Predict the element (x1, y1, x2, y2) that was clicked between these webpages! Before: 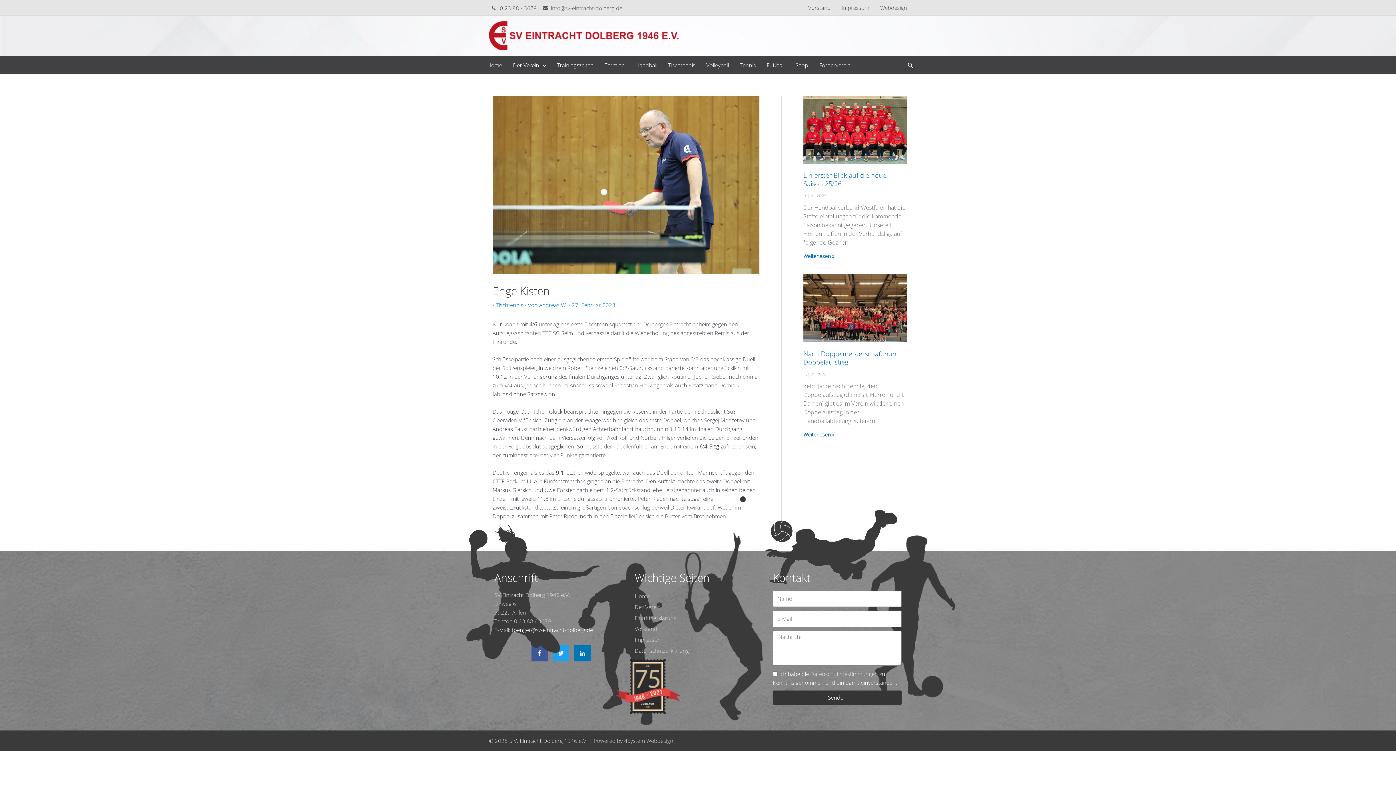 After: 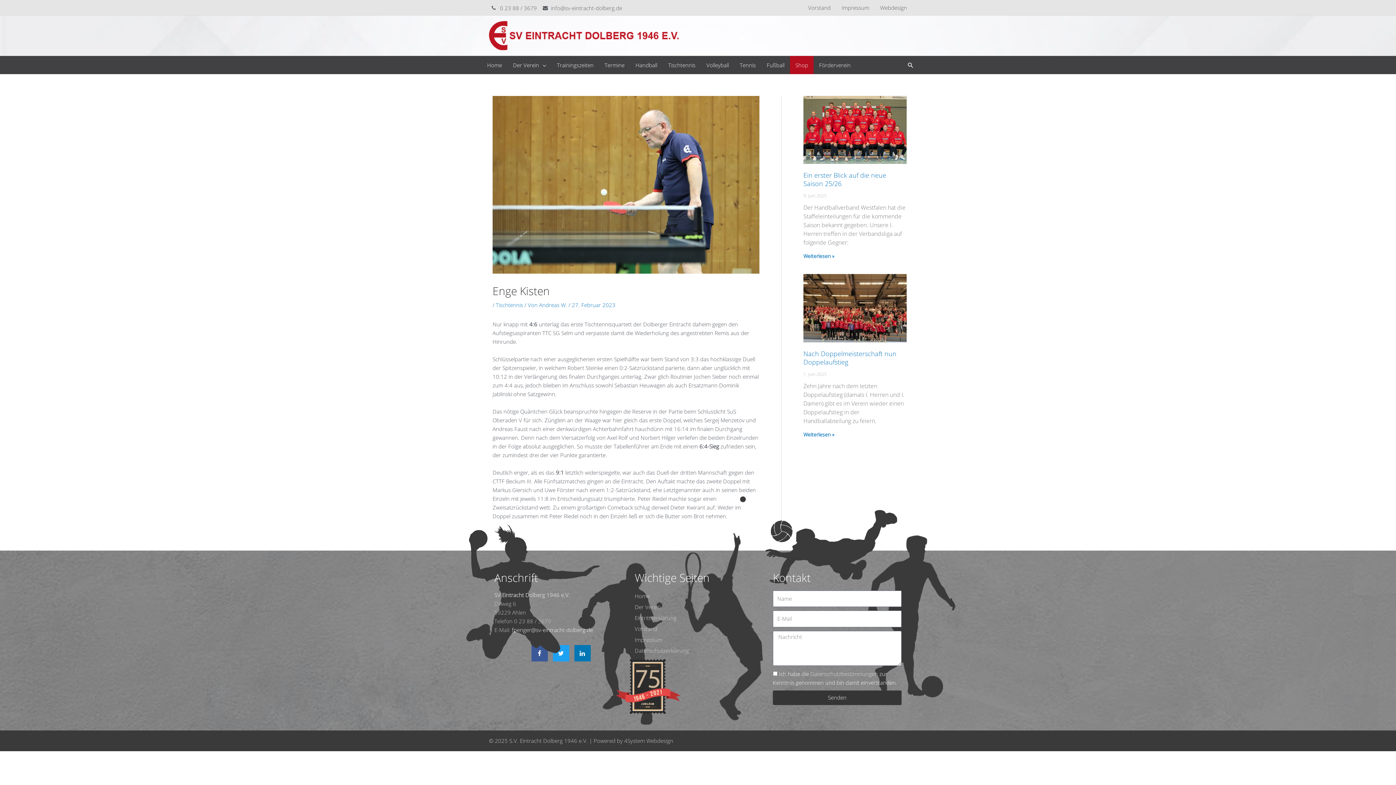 Action: bbox: (790, 56, 813, 74) label: Shop